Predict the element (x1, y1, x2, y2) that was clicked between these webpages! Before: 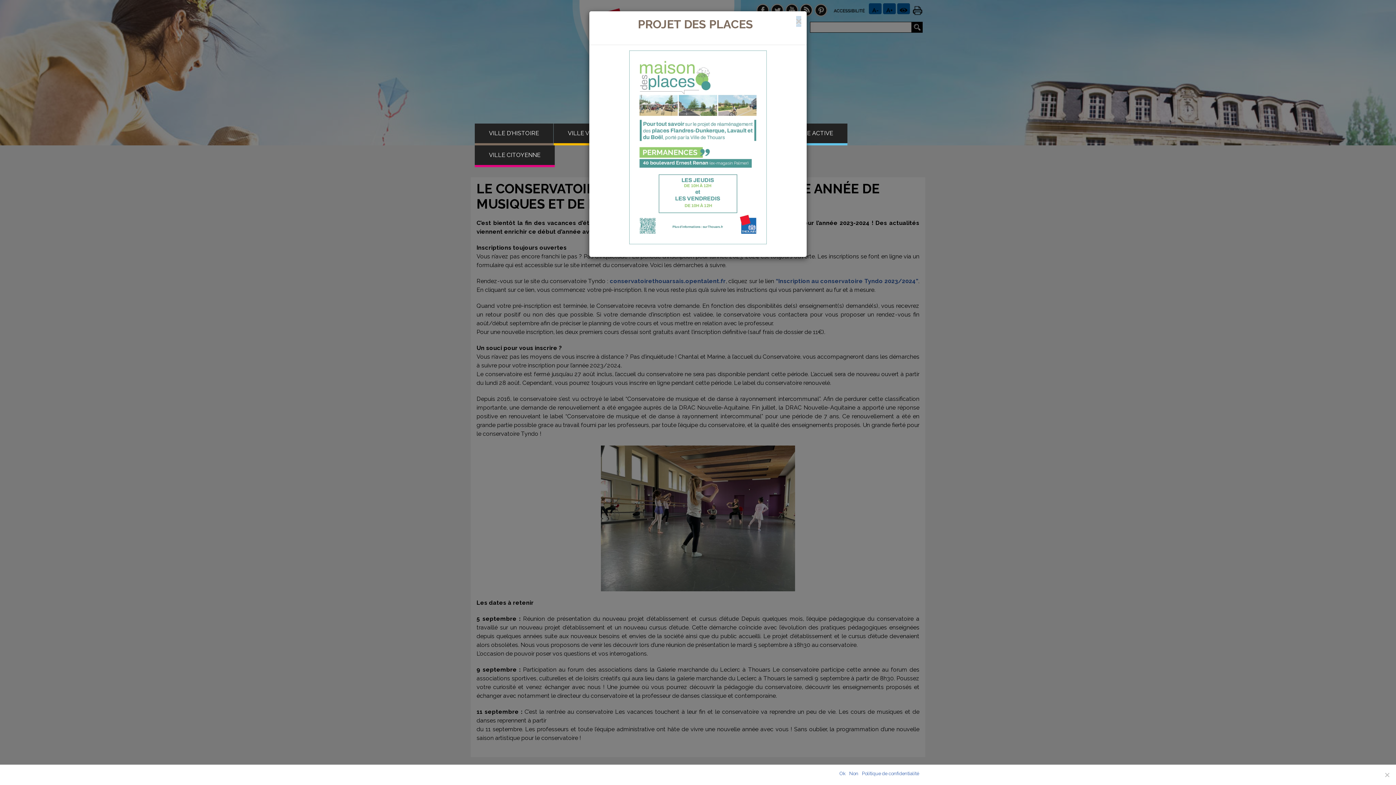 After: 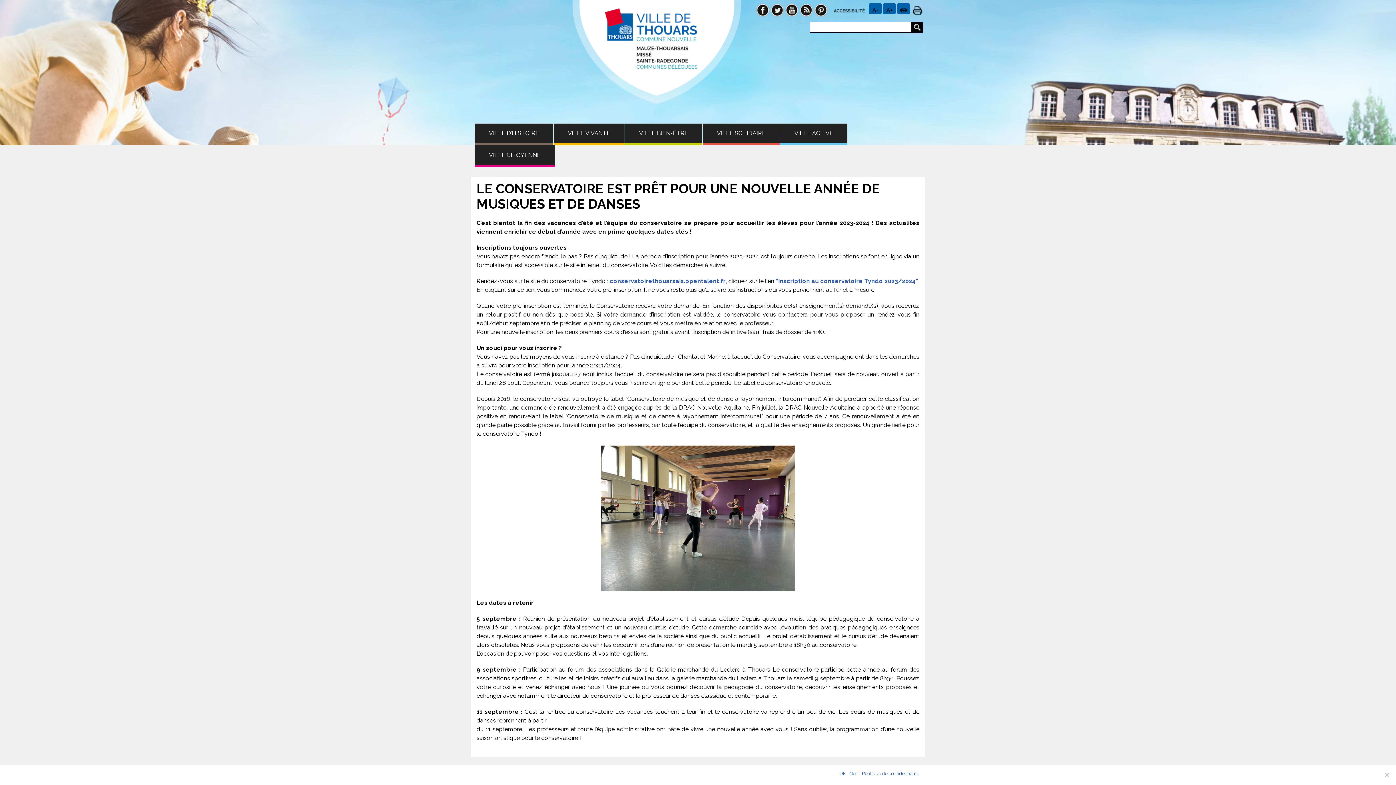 Action: bbox: (796, 16, 801, 26)